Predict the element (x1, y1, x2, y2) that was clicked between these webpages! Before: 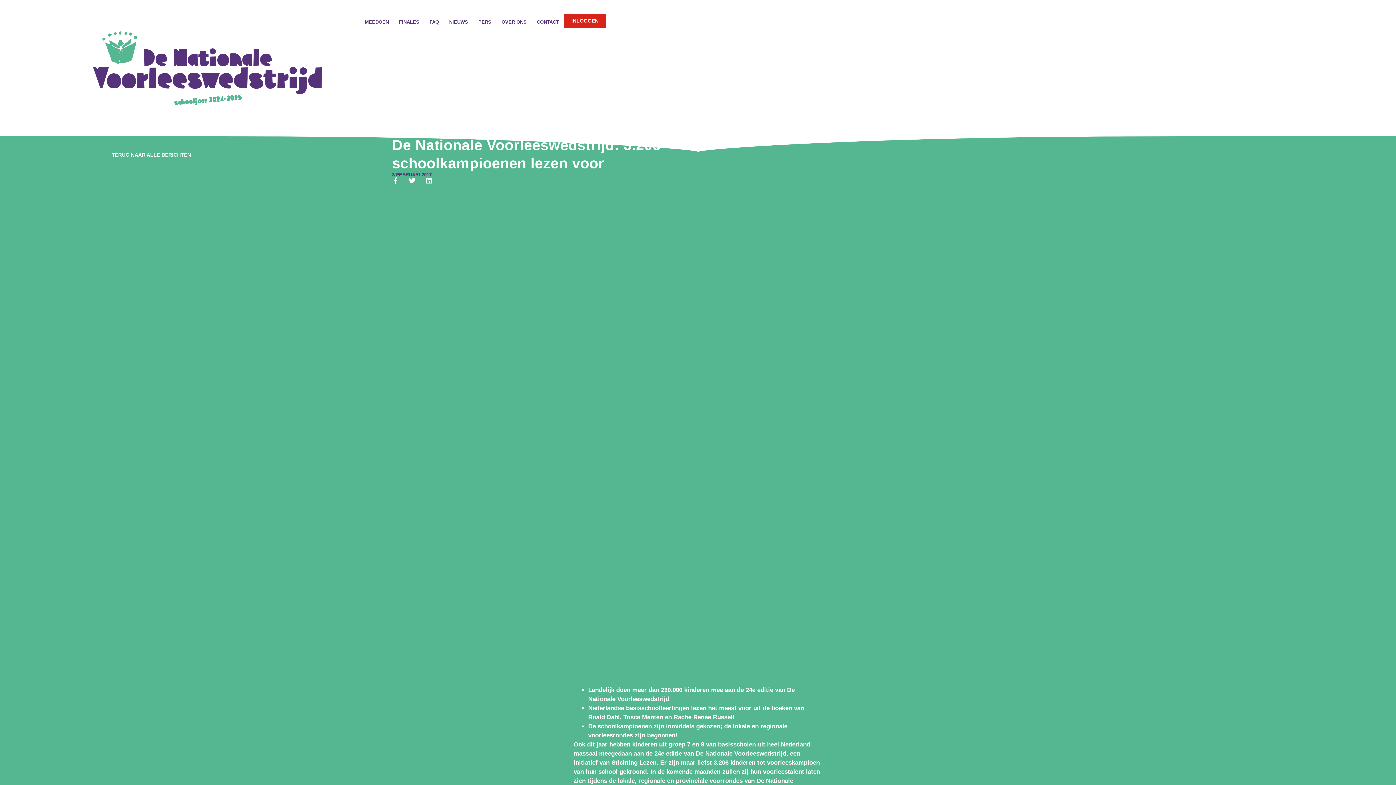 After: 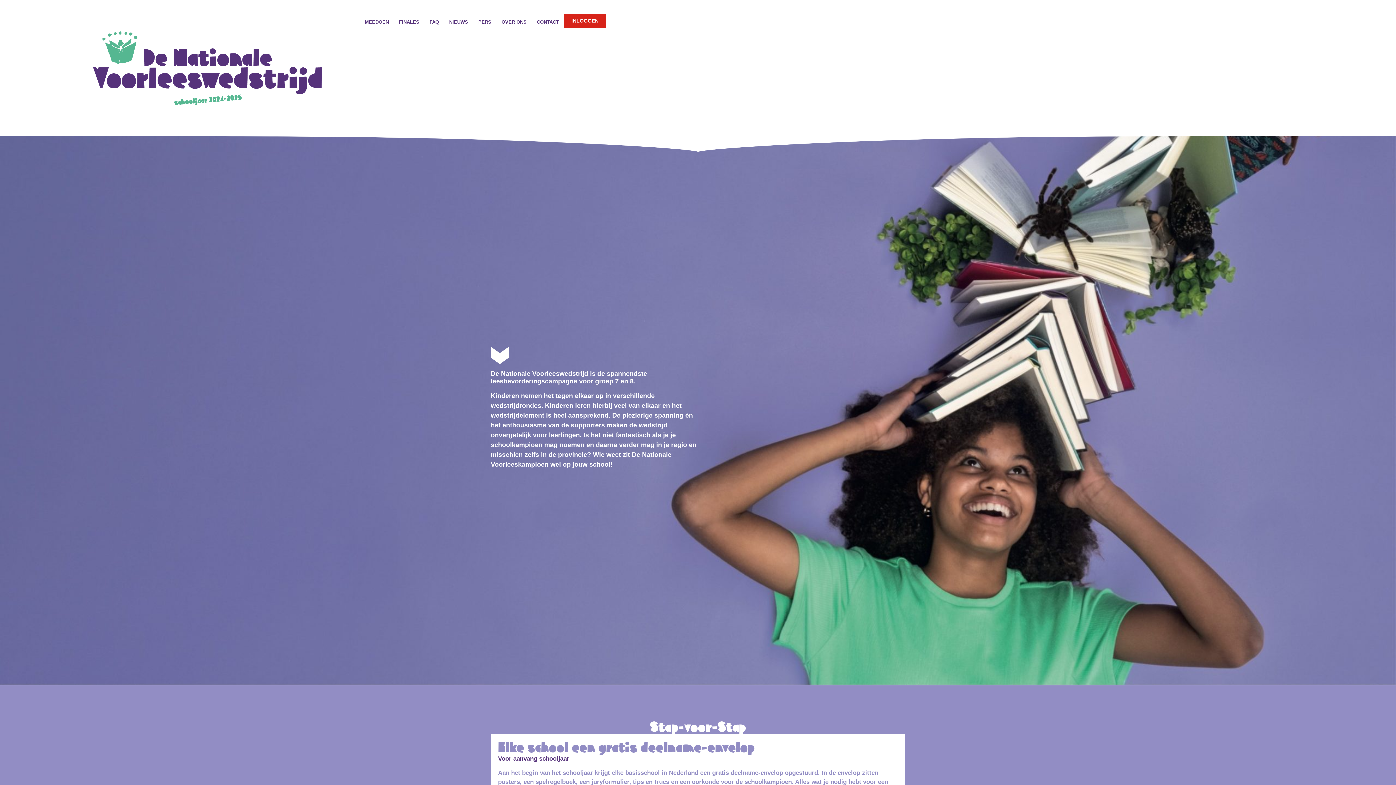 Action: bbox: (55, 13, 359, 122)